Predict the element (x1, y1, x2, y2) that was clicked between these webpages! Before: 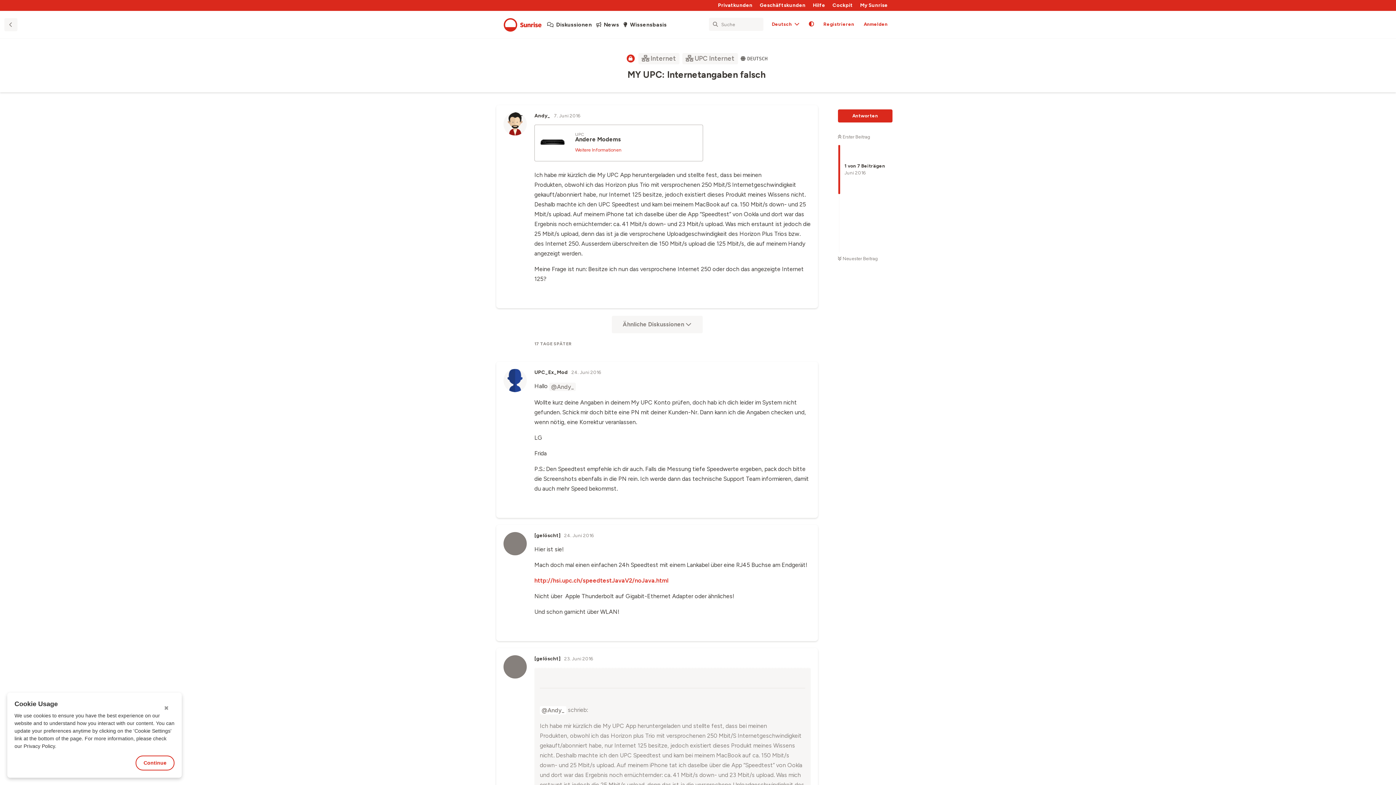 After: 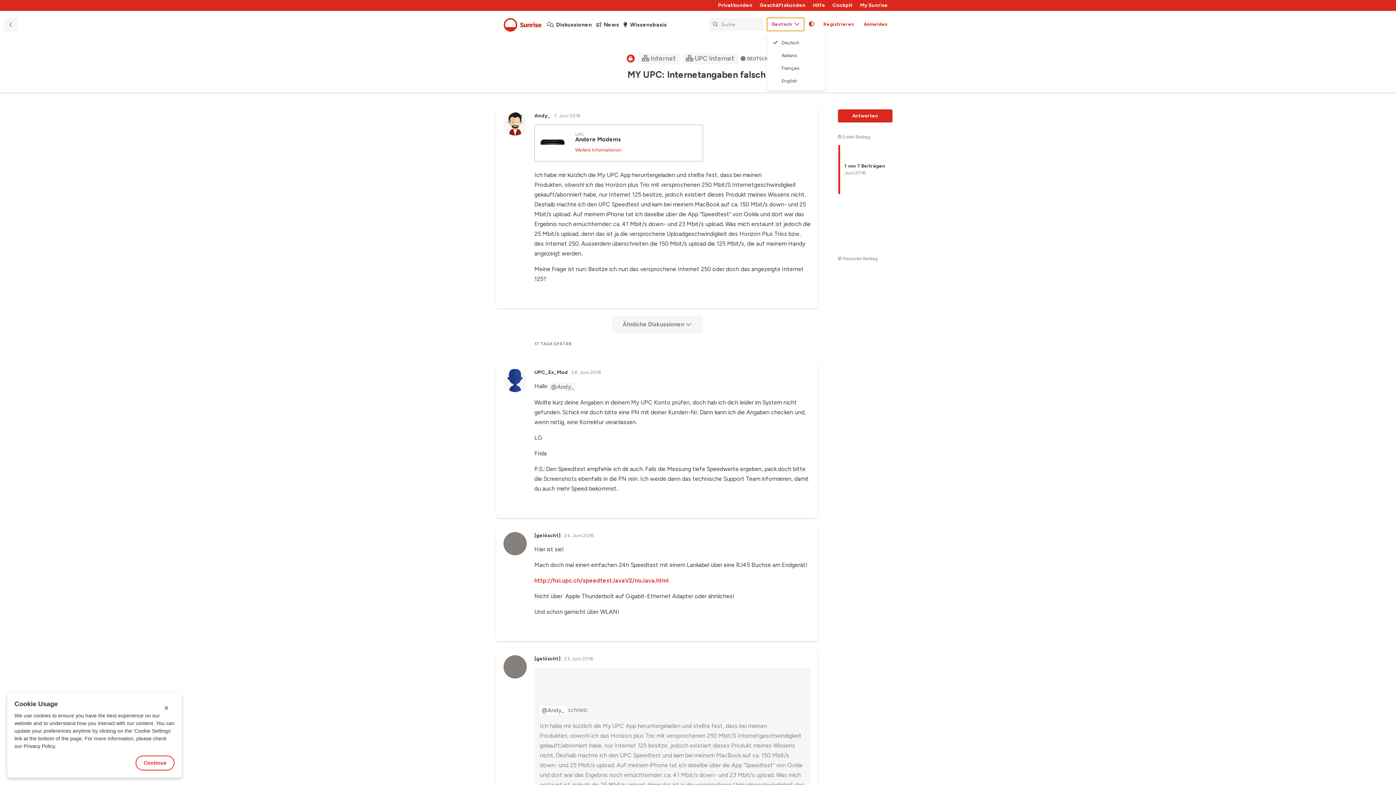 Action: bbox: (767, 17, 804, 30) label: Forum Gebietsschema ändern